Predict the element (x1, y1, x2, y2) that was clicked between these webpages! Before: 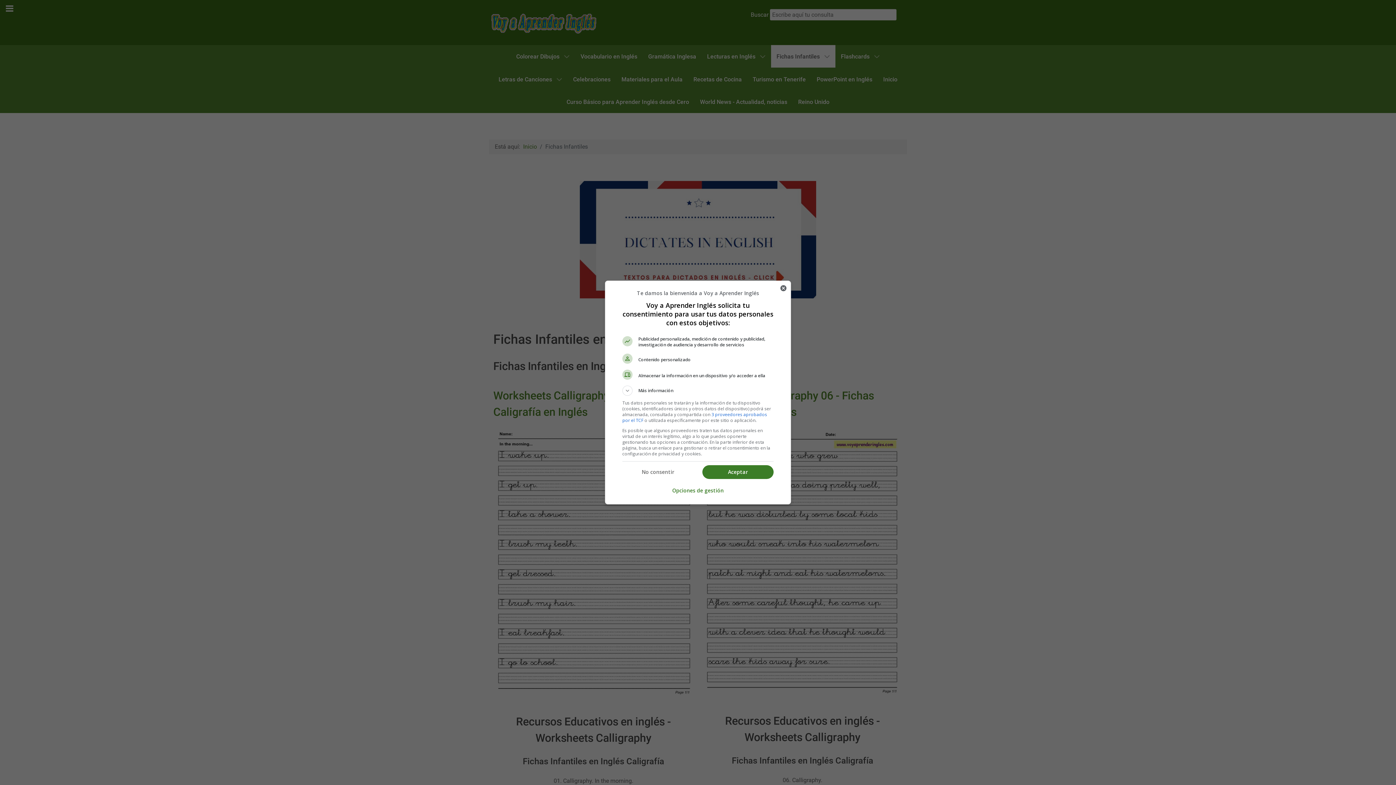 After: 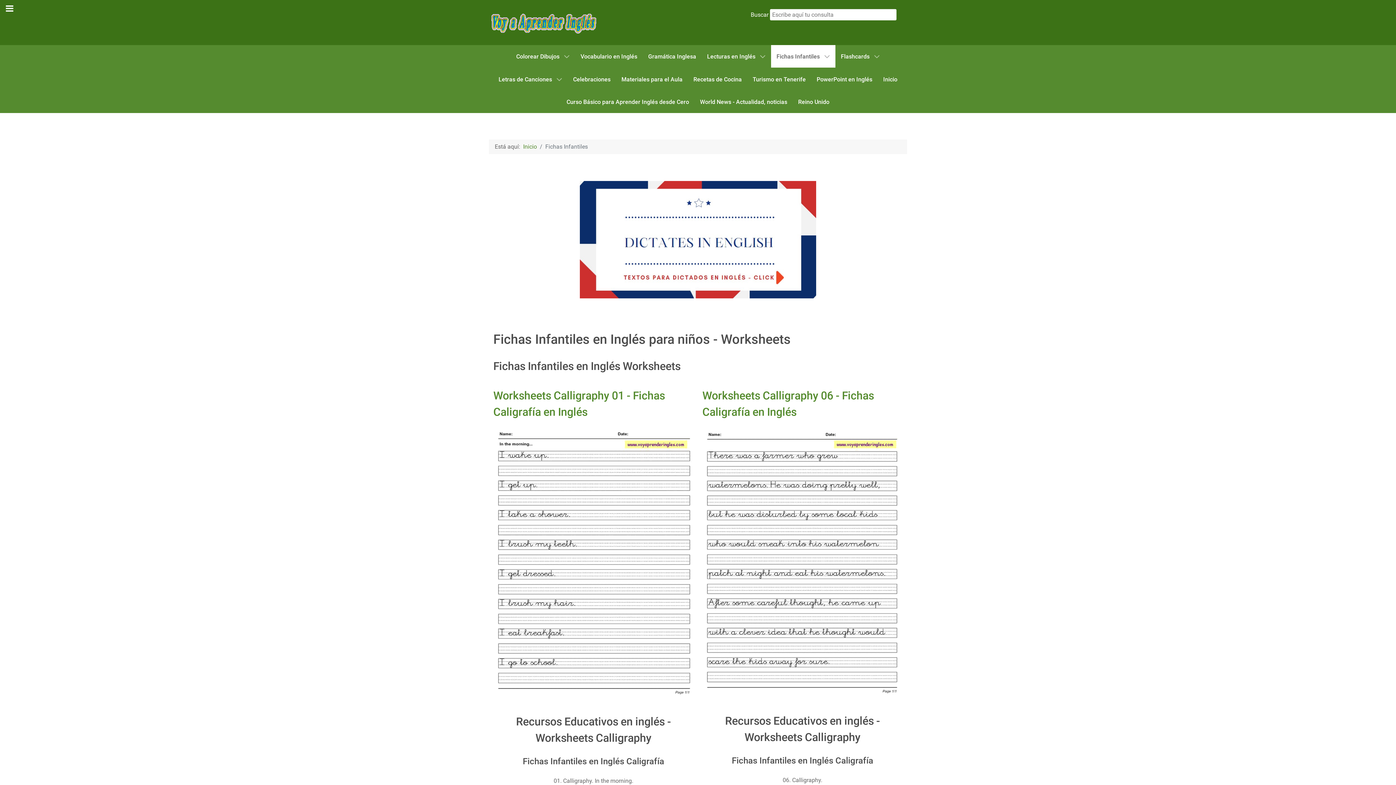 Action: bbox: (702, 465, 773, 479) label: Aceptar